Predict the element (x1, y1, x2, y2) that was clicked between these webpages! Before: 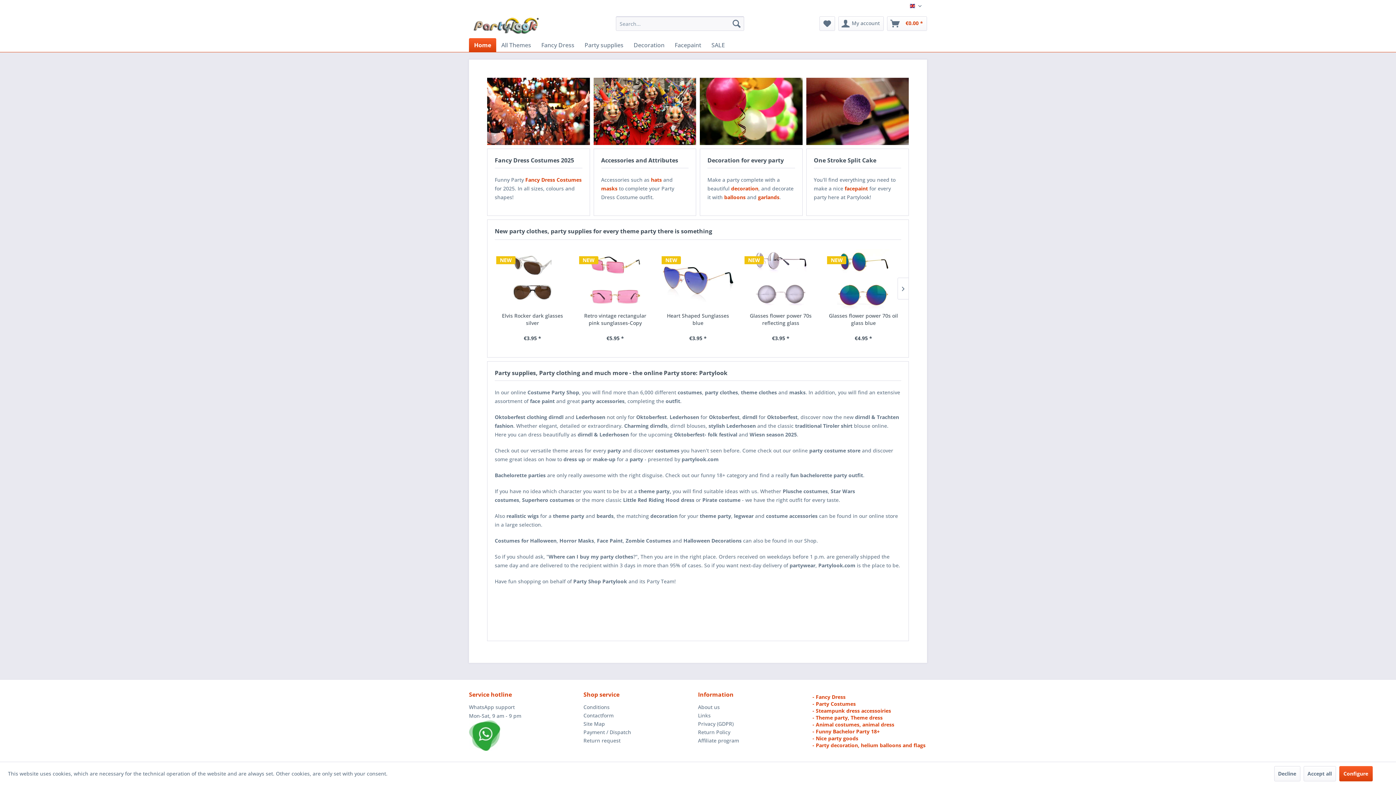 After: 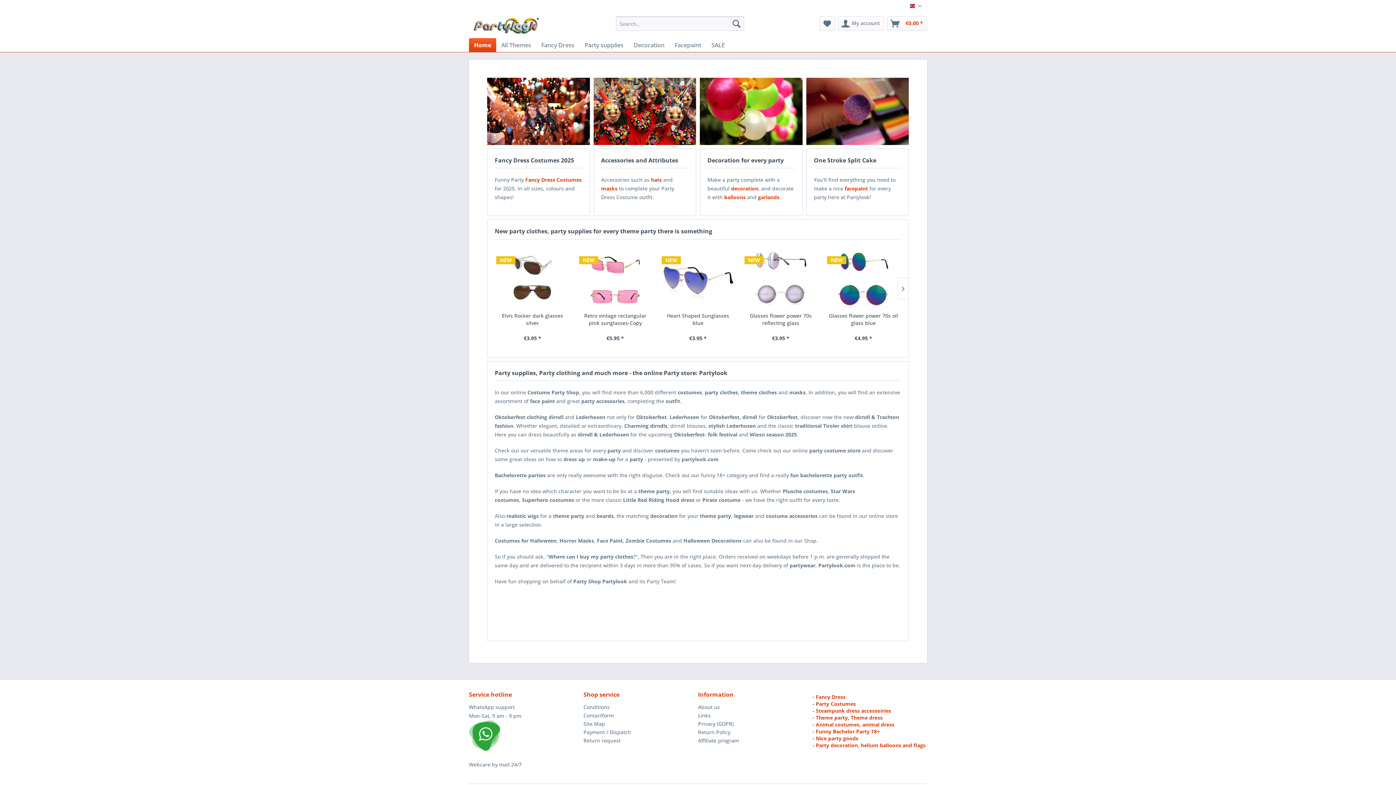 Action: bbox: (1303, 766, 1336, 781) label: Accept all